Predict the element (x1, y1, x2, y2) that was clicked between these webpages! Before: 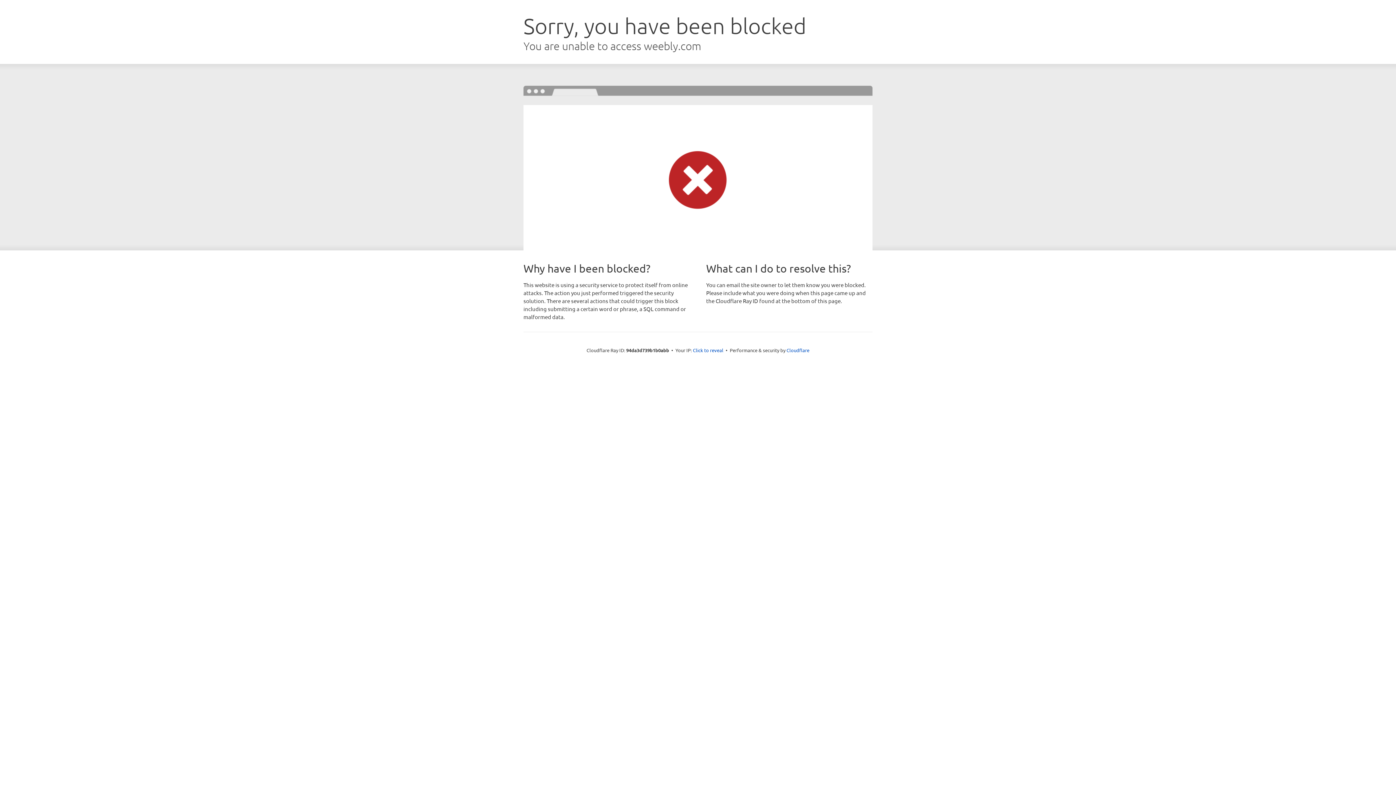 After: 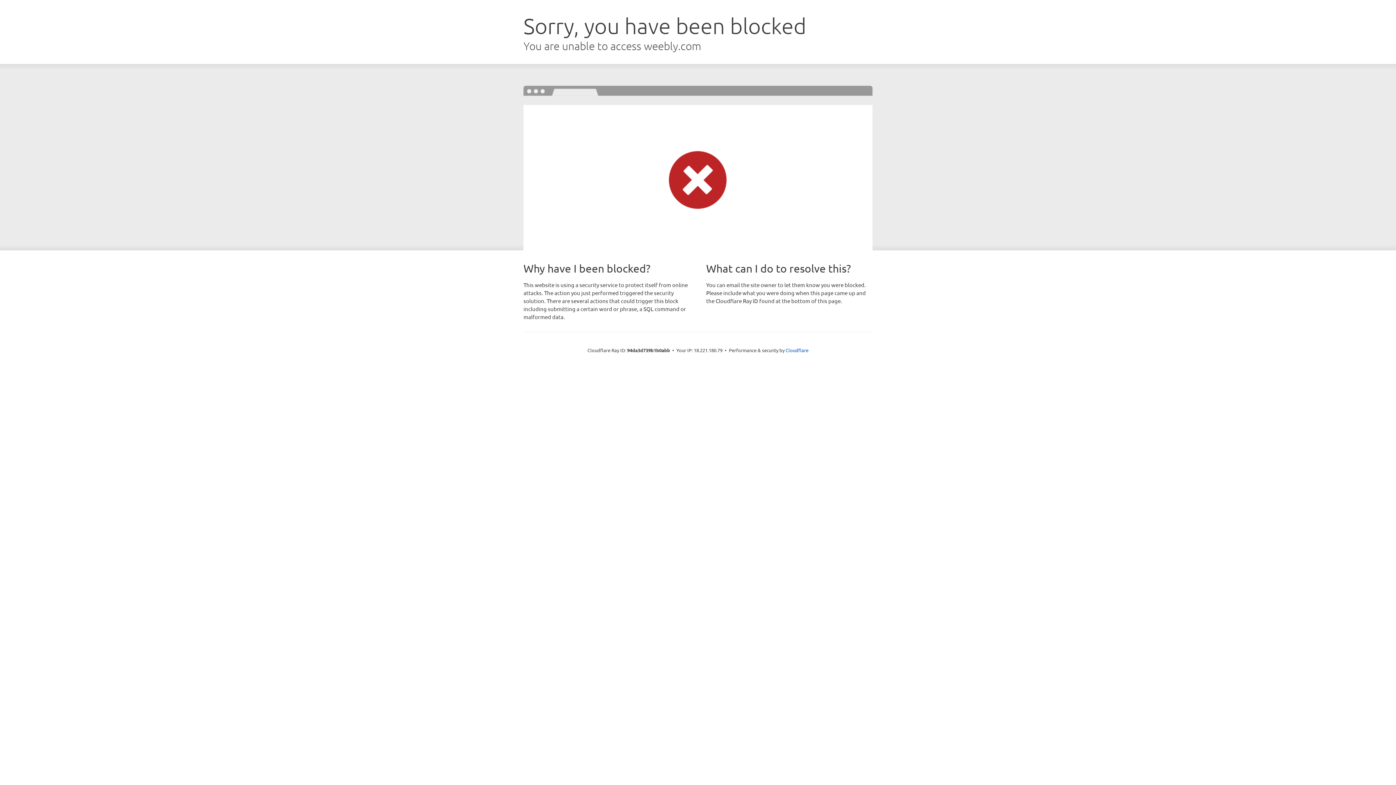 Action: bbox: (693, 346, 723, 353) label: Click to reveal